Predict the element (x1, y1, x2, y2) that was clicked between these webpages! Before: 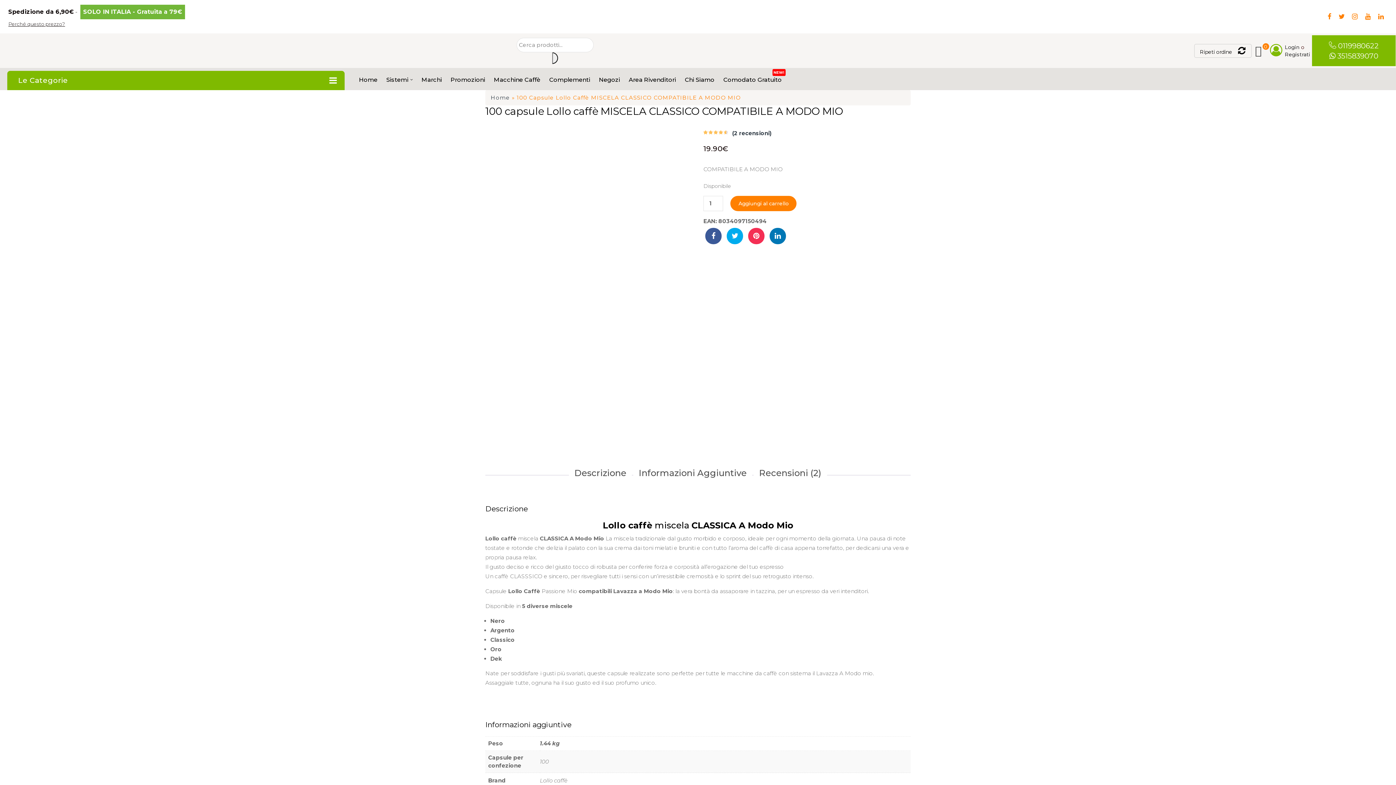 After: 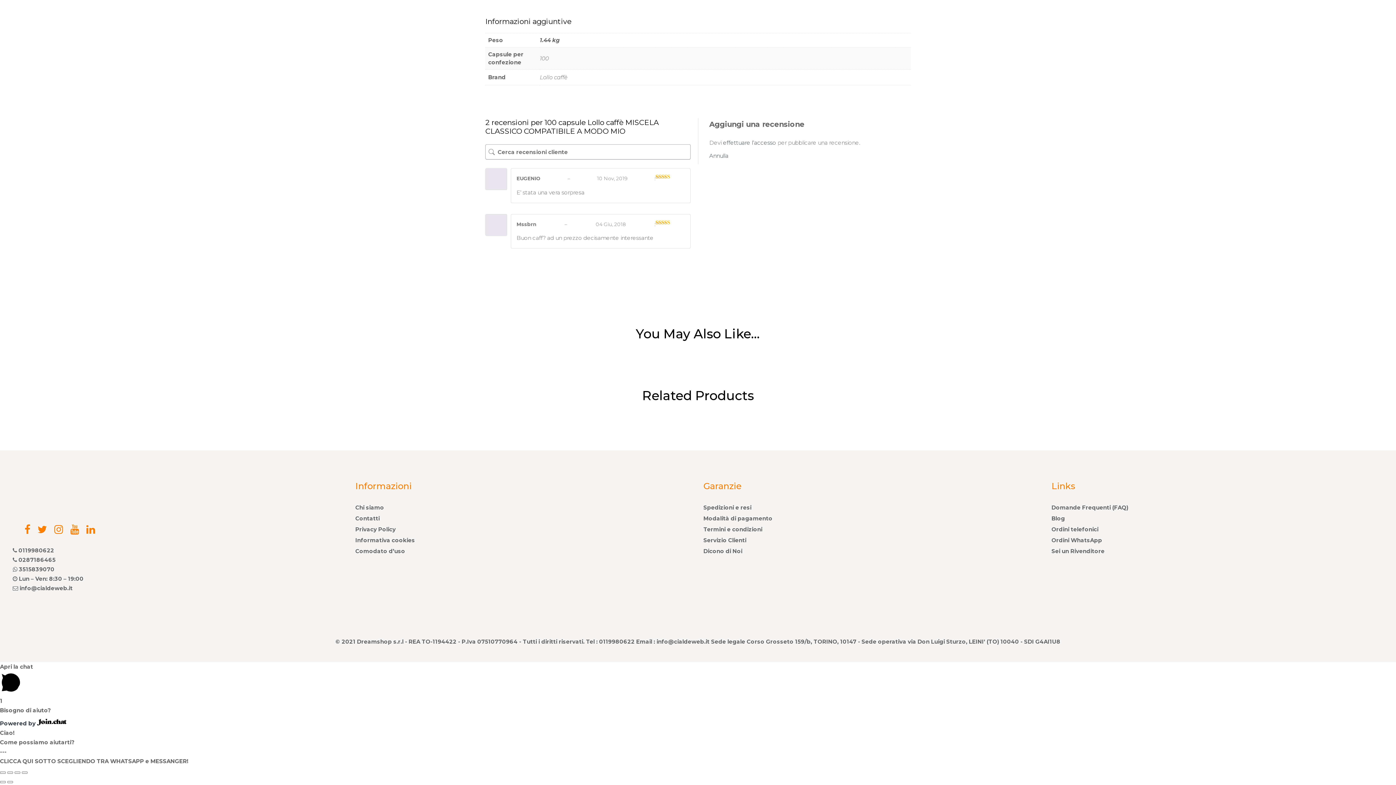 Action: bbox: (732, 127, 771, 138) label: (2 recensioni)